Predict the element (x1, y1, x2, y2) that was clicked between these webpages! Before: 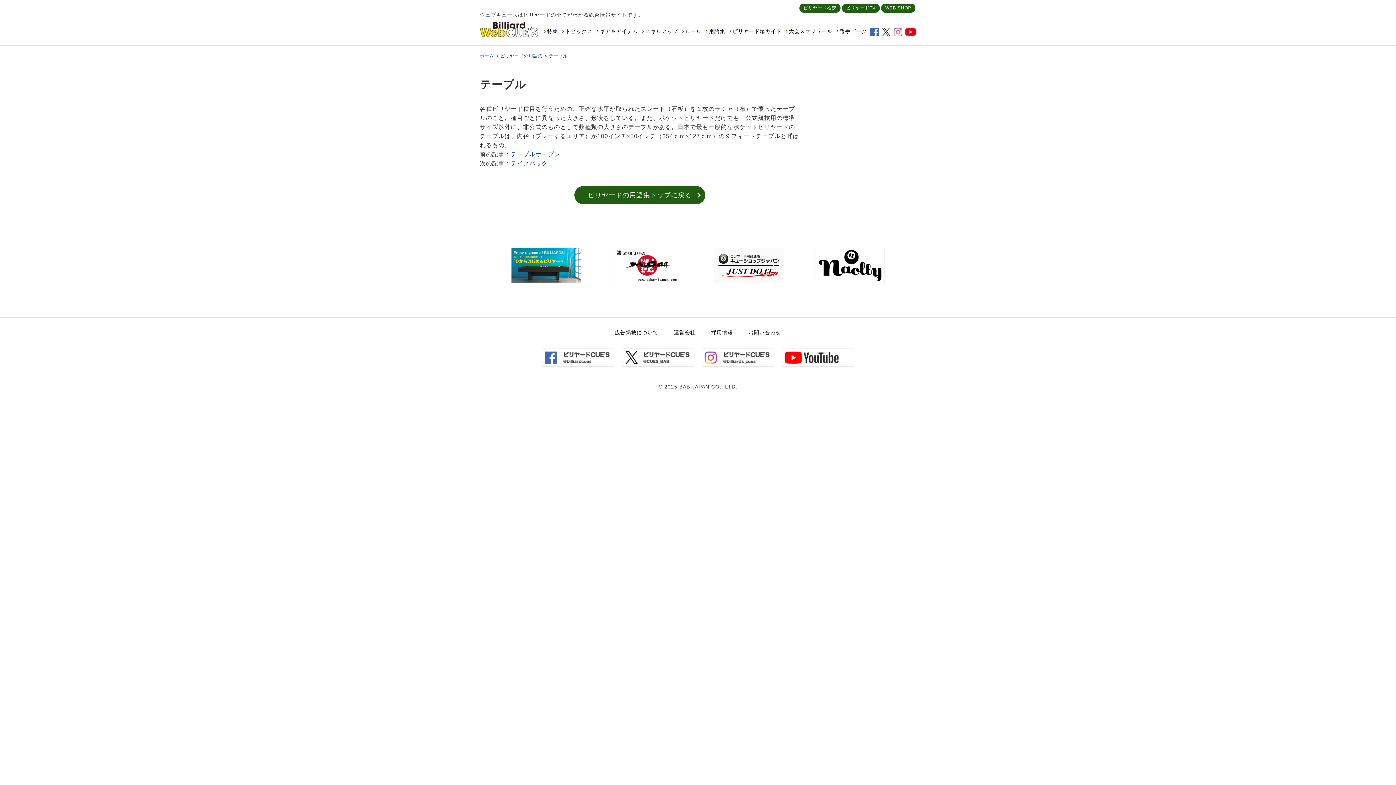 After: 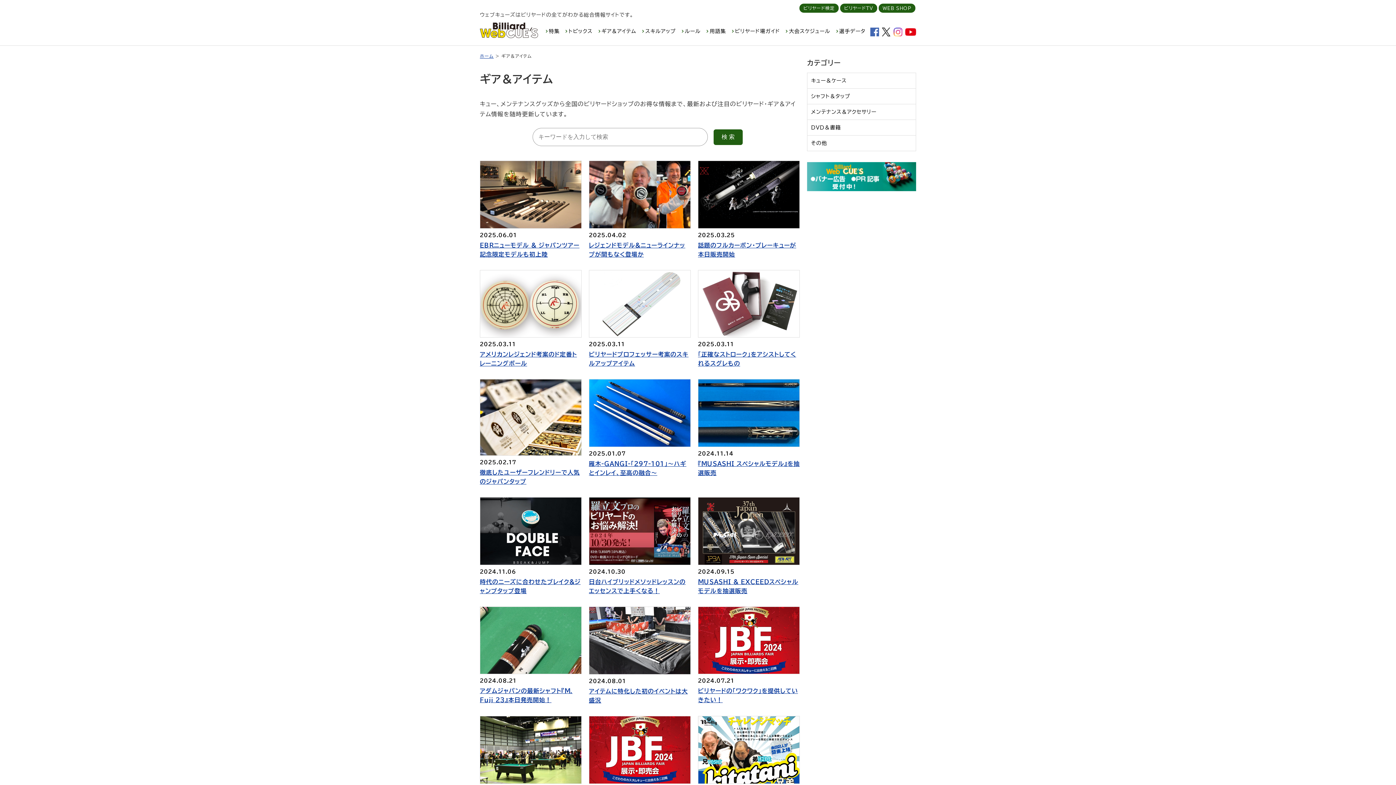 Action: bbox: (596, 23, 641, 40) label: ギア＆アイテム